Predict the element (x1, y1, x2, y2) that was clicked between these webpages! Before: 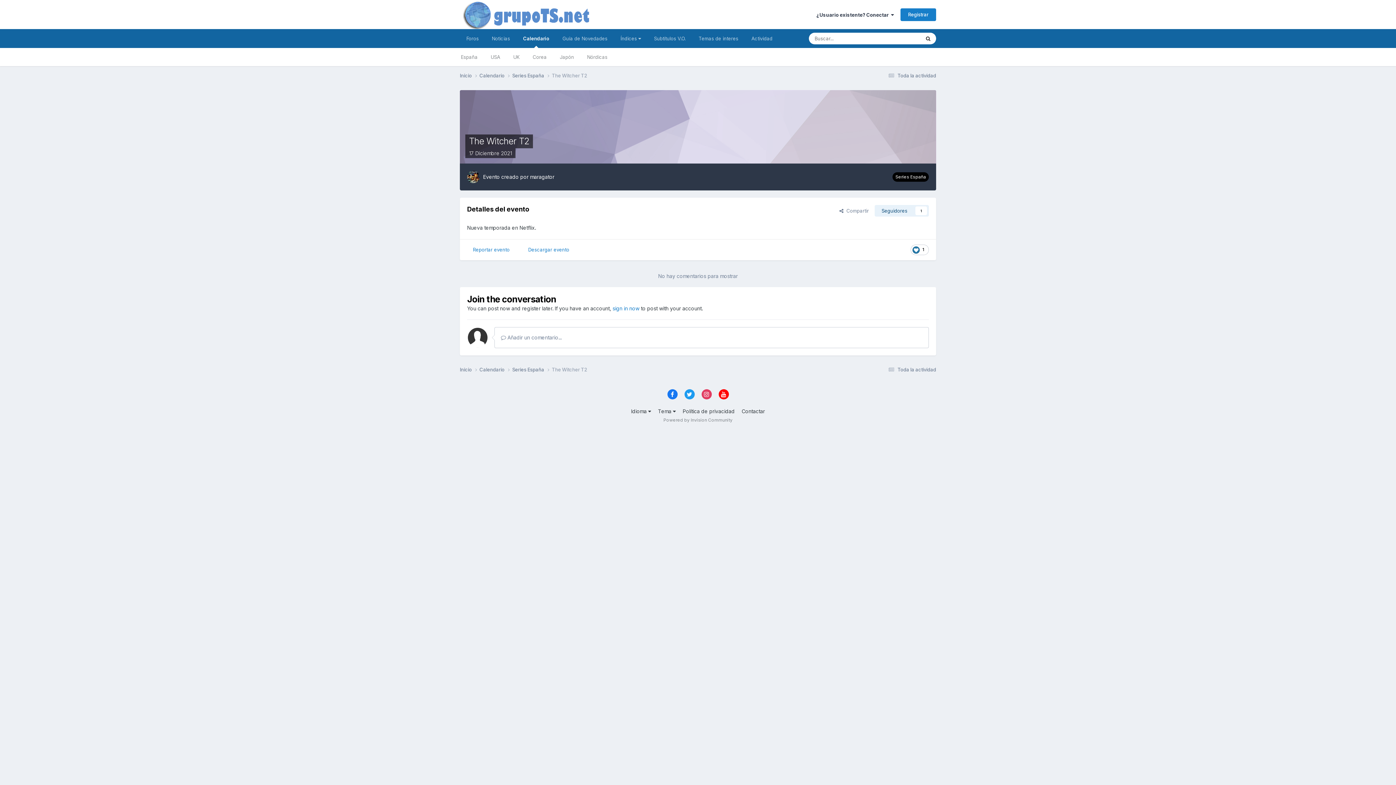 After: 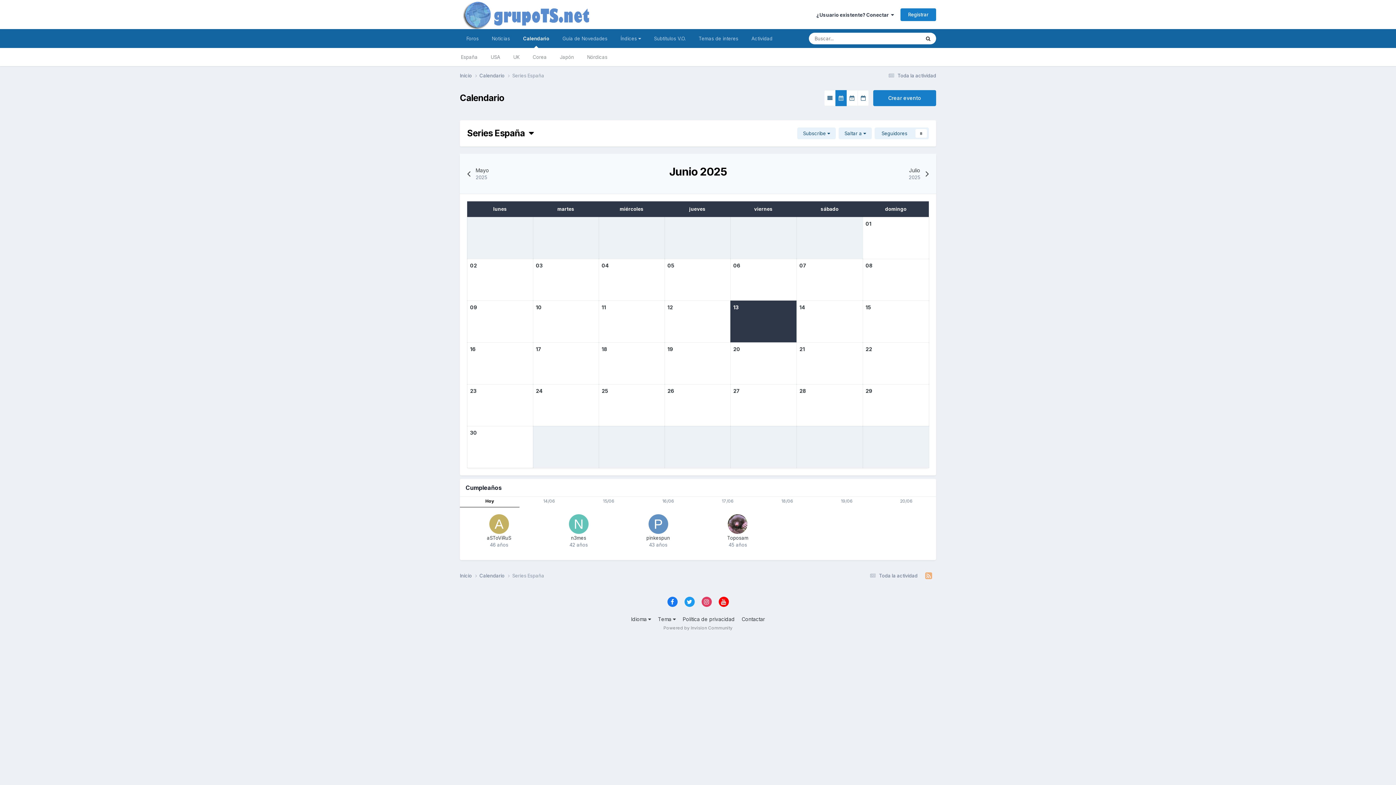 Action: bbox: (454, 48, 484, 66) label: España